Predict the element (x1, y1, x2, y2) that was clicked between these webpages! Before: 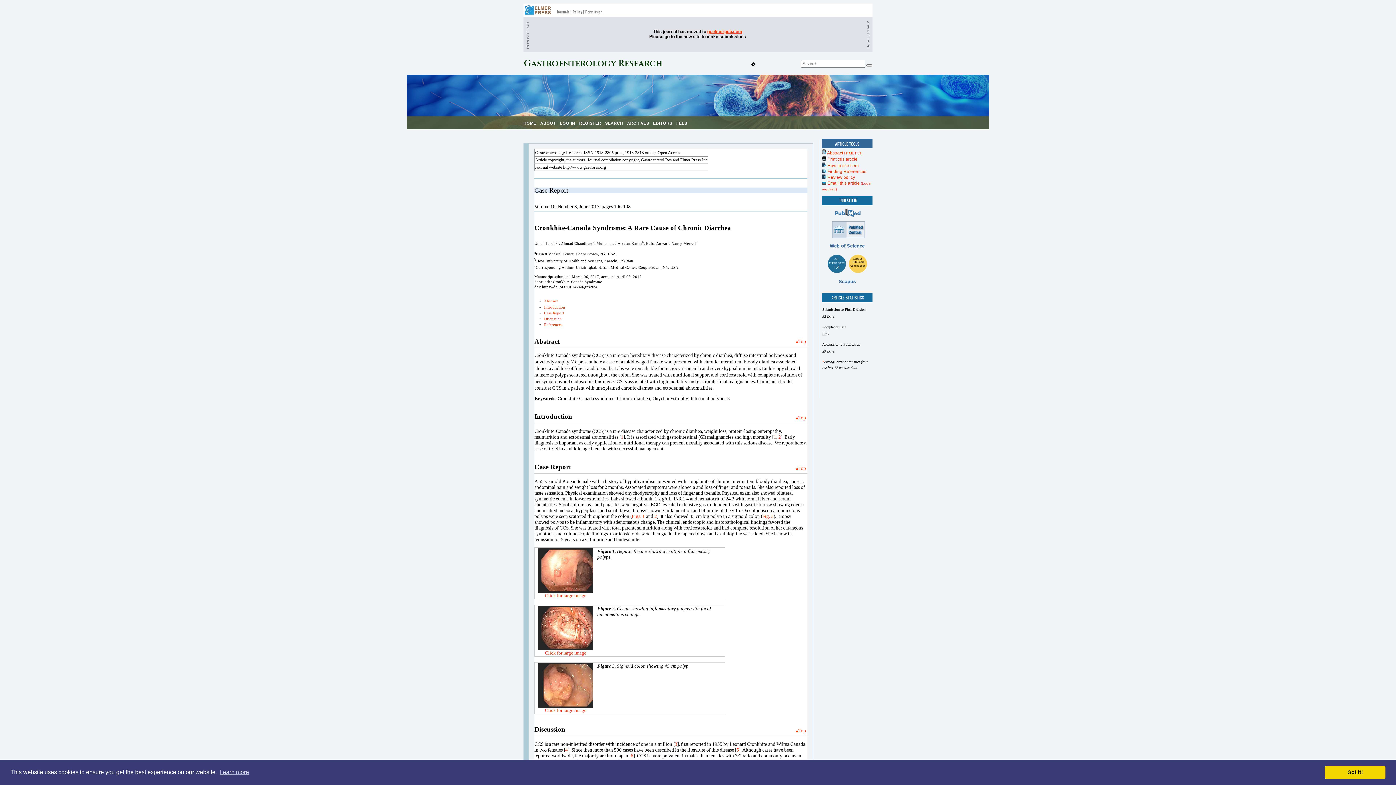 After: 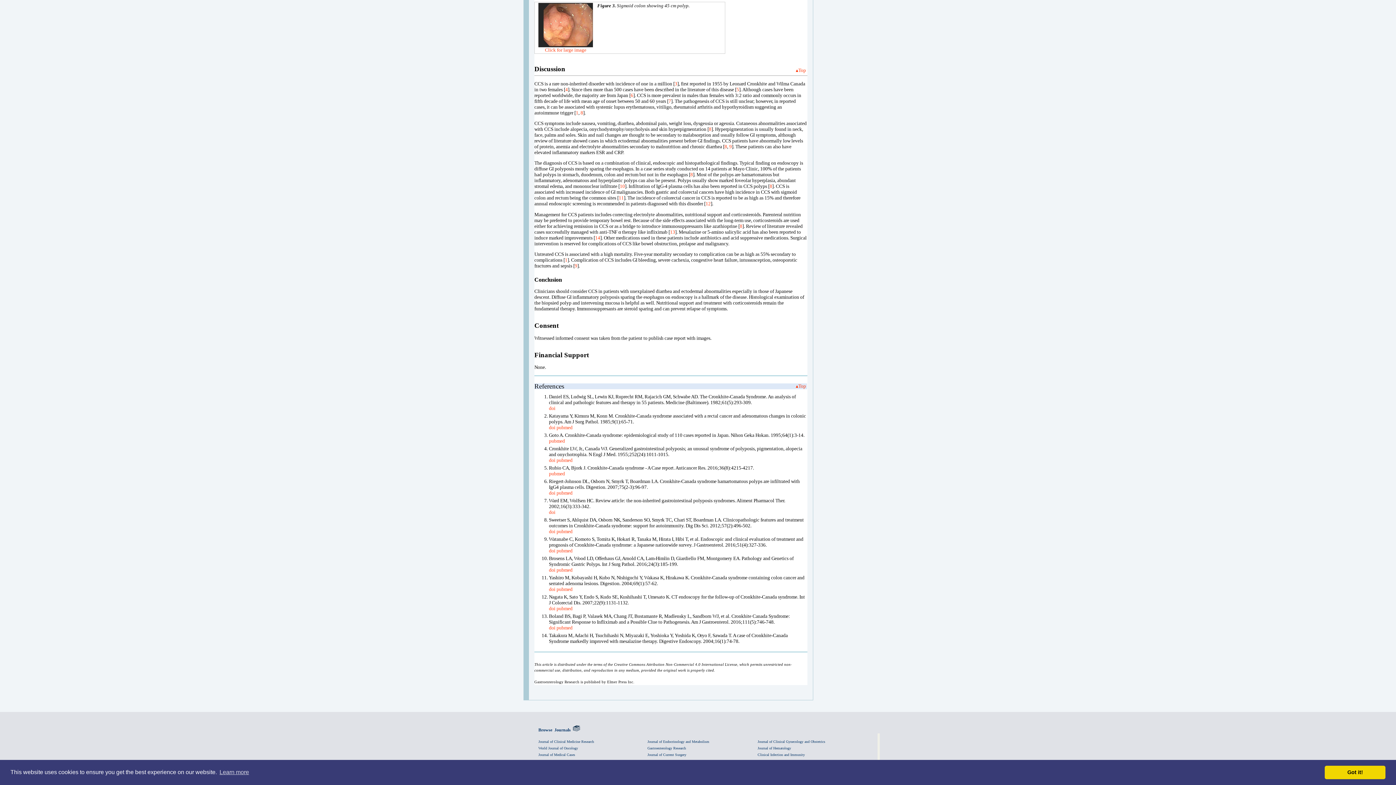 Action: bbox: (544, 322, 562, 326) label: References